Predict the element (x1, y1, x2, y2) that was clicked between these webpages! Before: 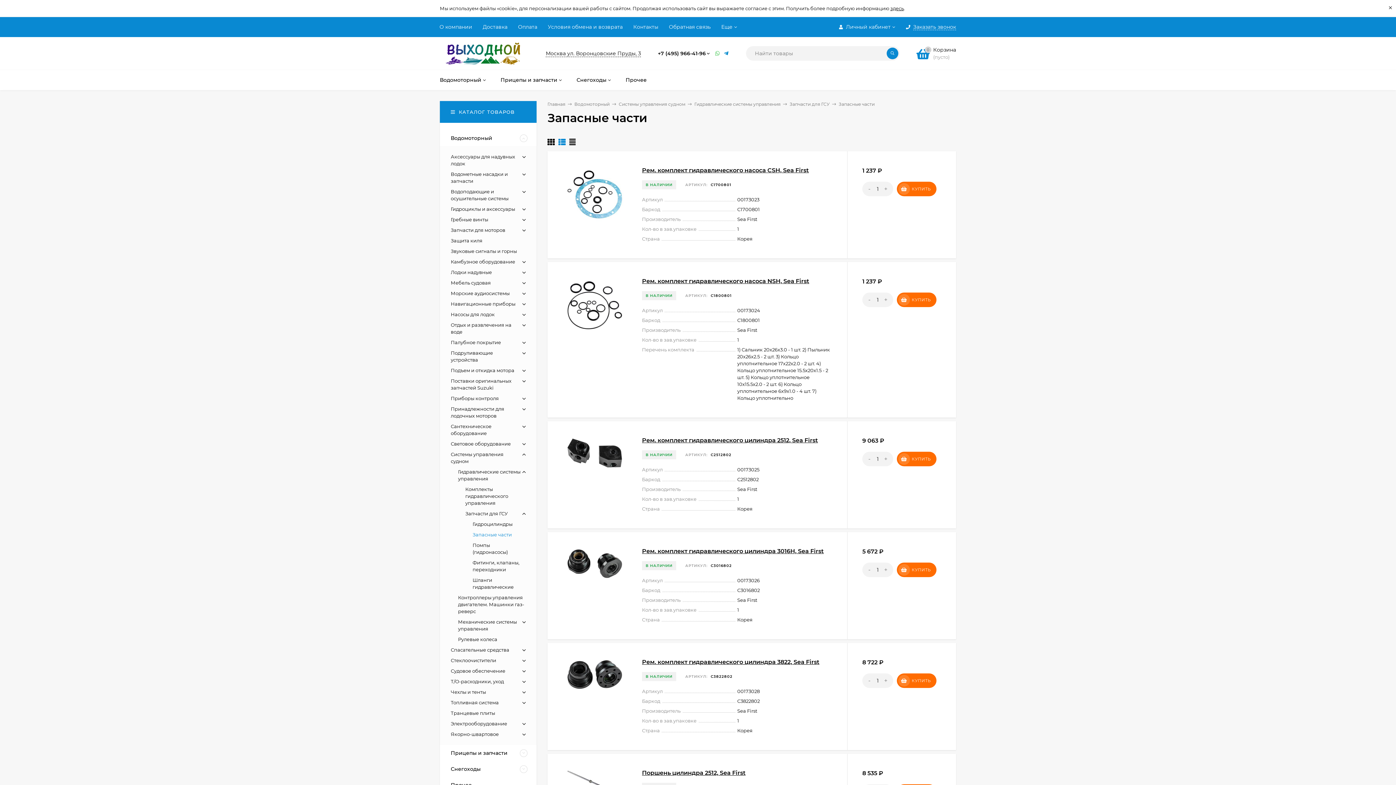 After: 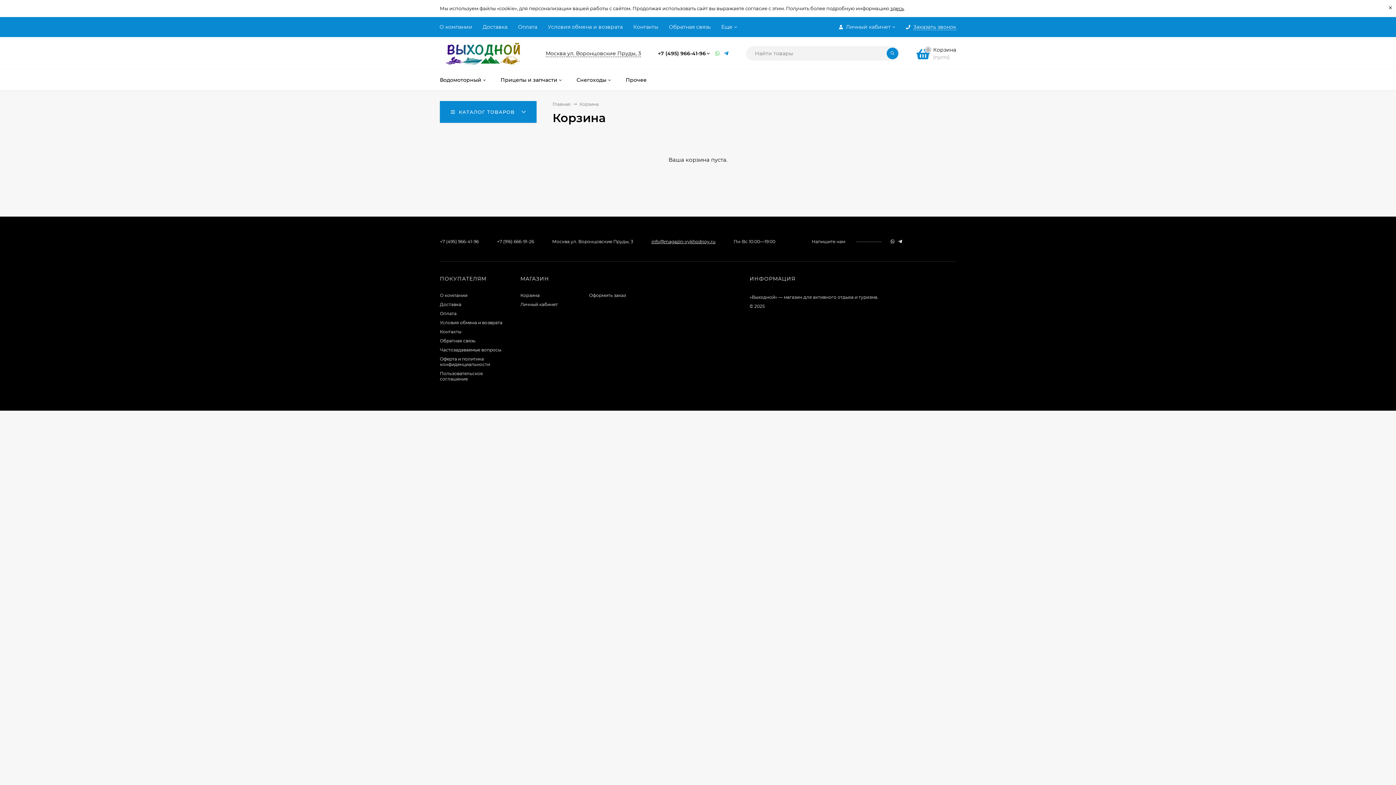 Action: label: 0
Корзина
(пусто) bbox: (916, 43, 956, 63)